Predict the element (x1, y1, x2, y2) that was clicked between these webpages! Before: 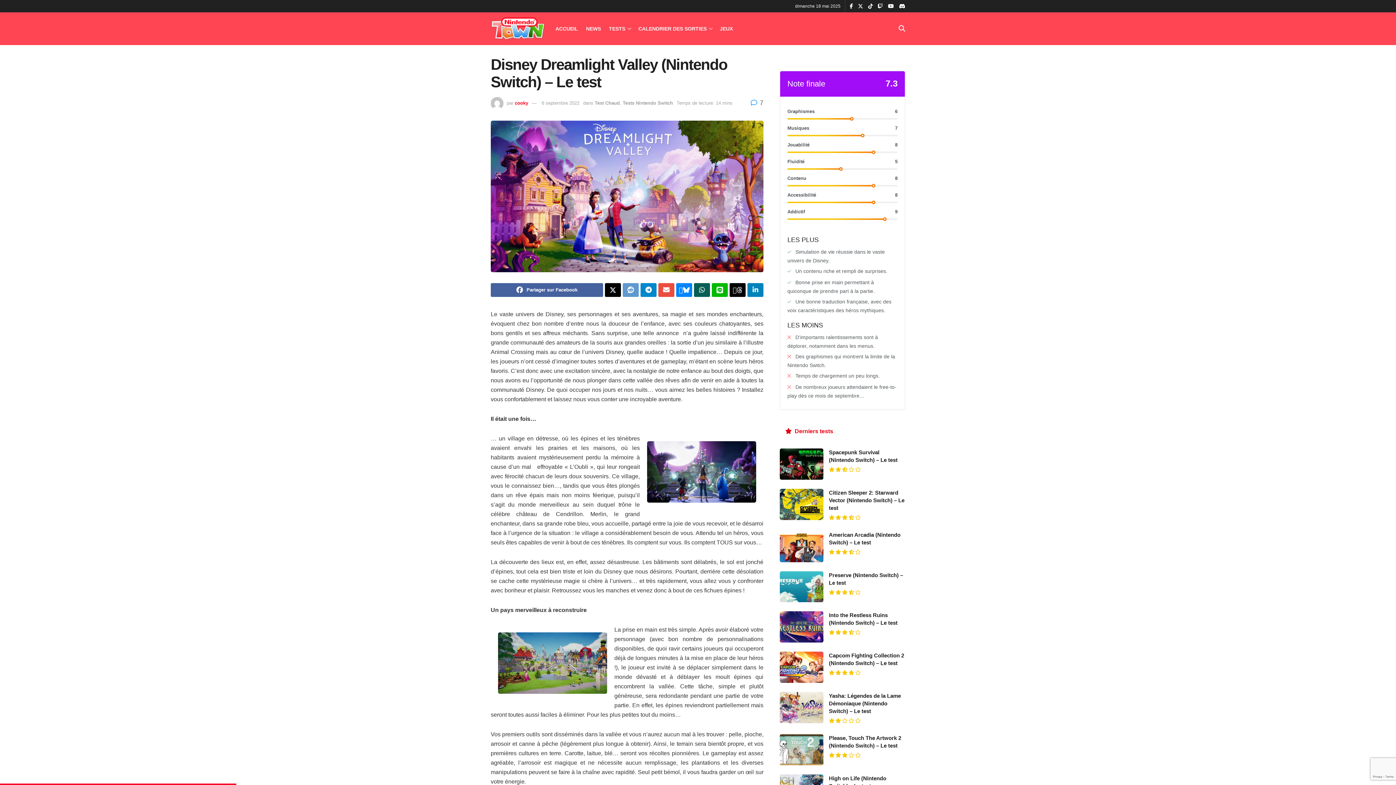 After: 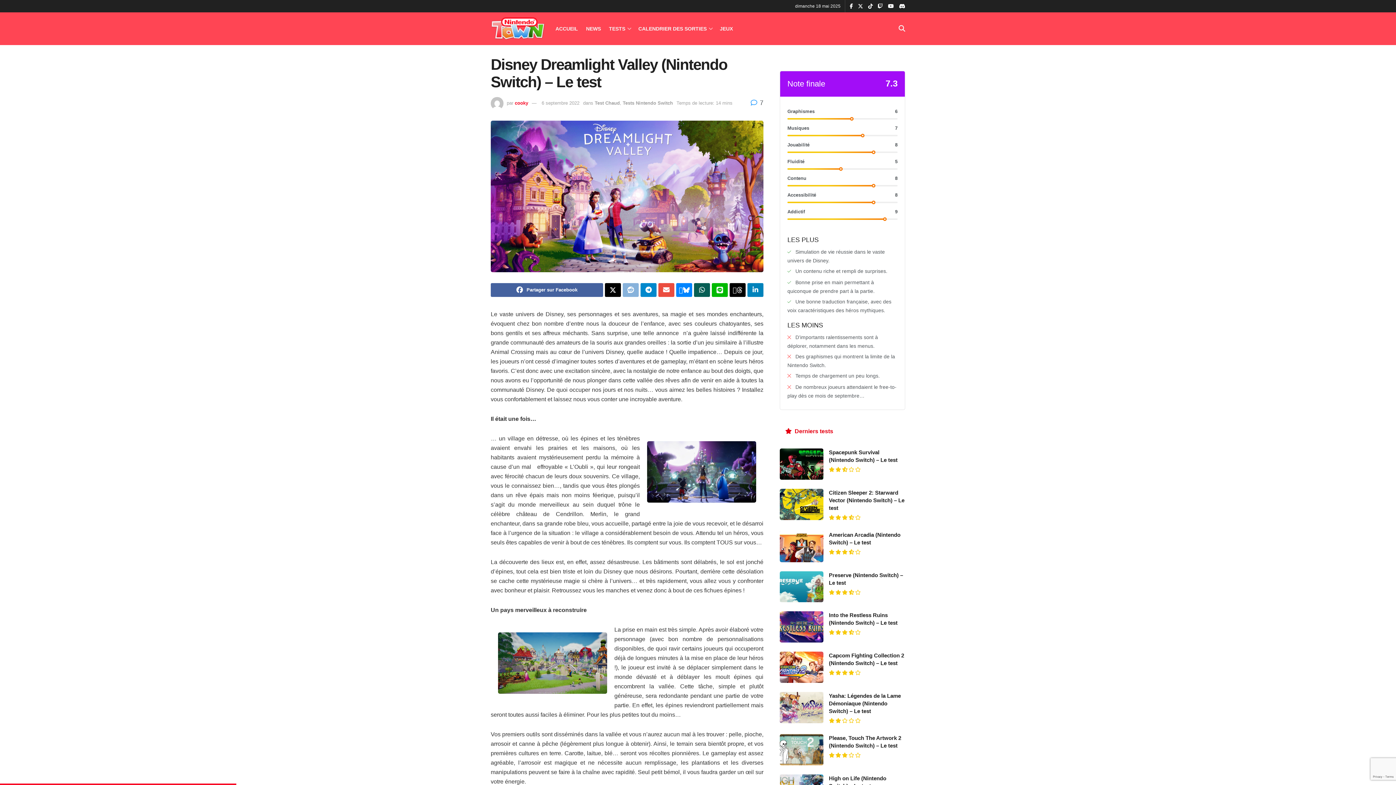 Action: label: Share on Reddit bbox: (622, 283, 638, 297)